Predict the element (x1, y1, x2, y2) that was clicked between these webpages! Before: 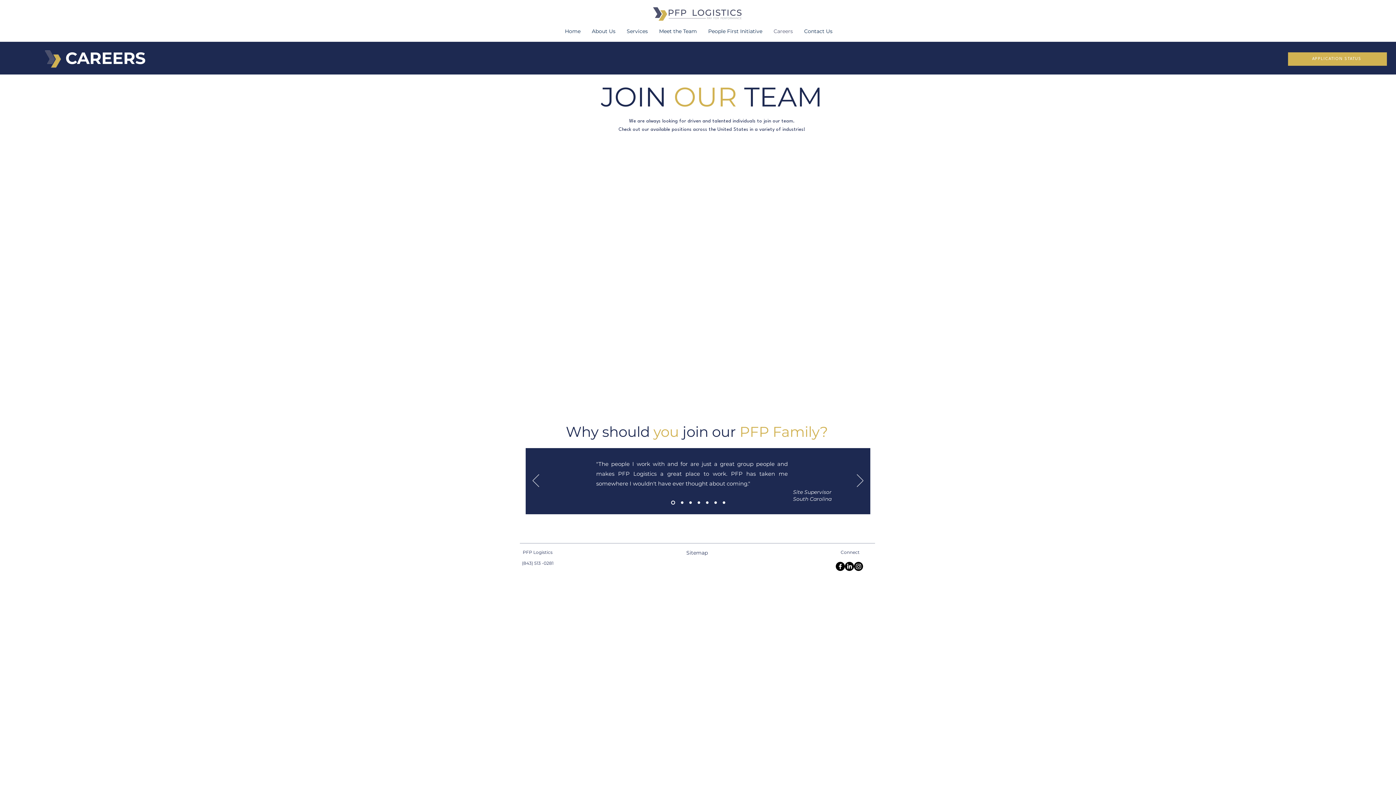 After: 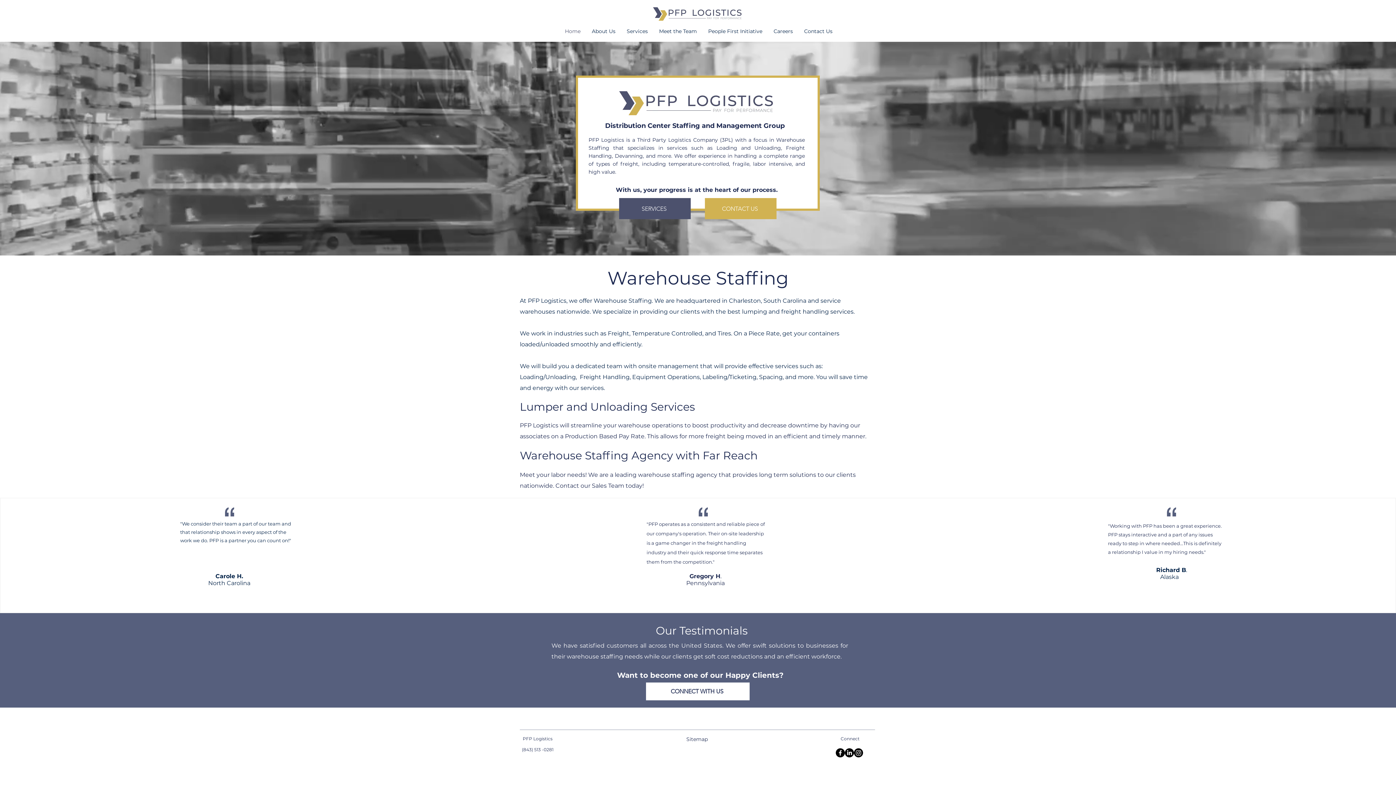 Action: bbox: (714, 501, 716, 504) label: Copy of Copy of Copy of Copy of Copy of Slide  2